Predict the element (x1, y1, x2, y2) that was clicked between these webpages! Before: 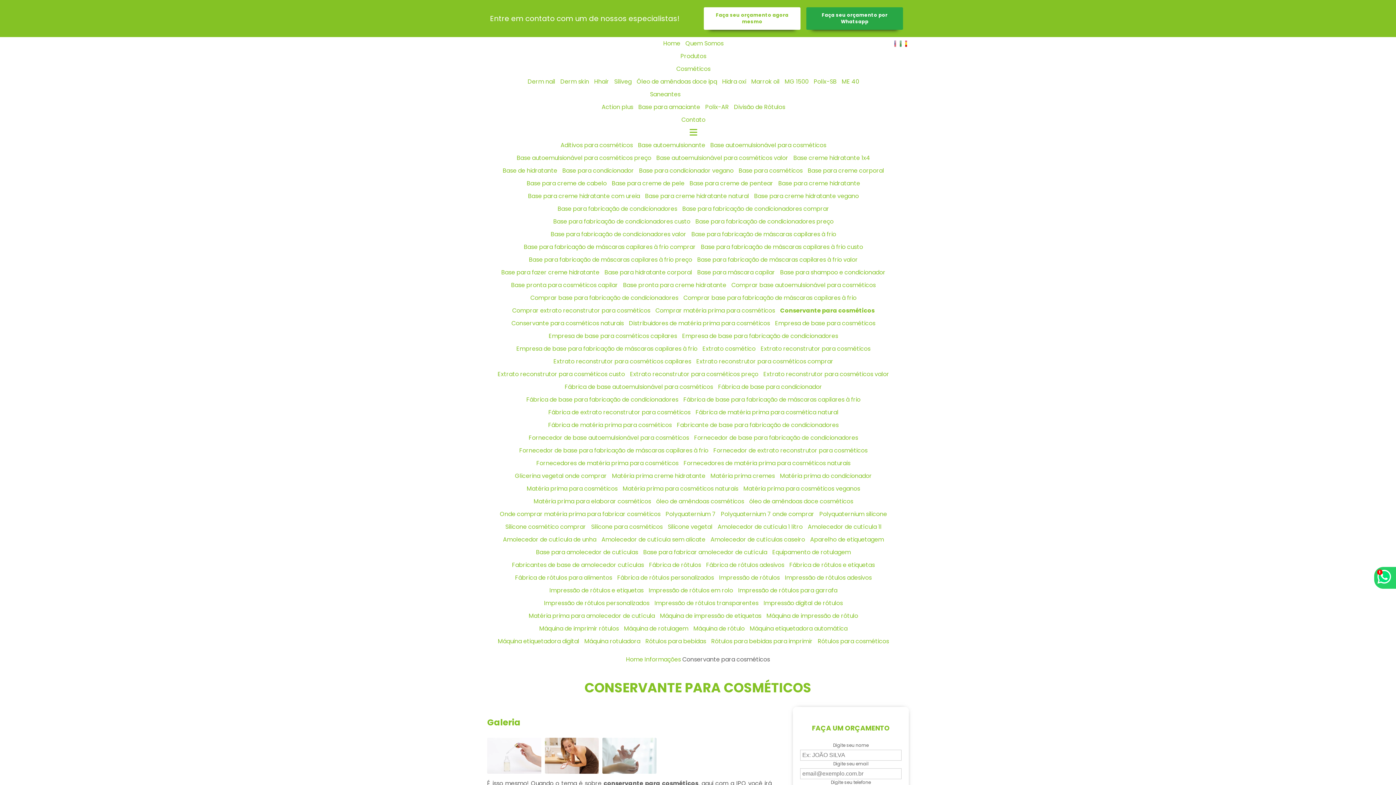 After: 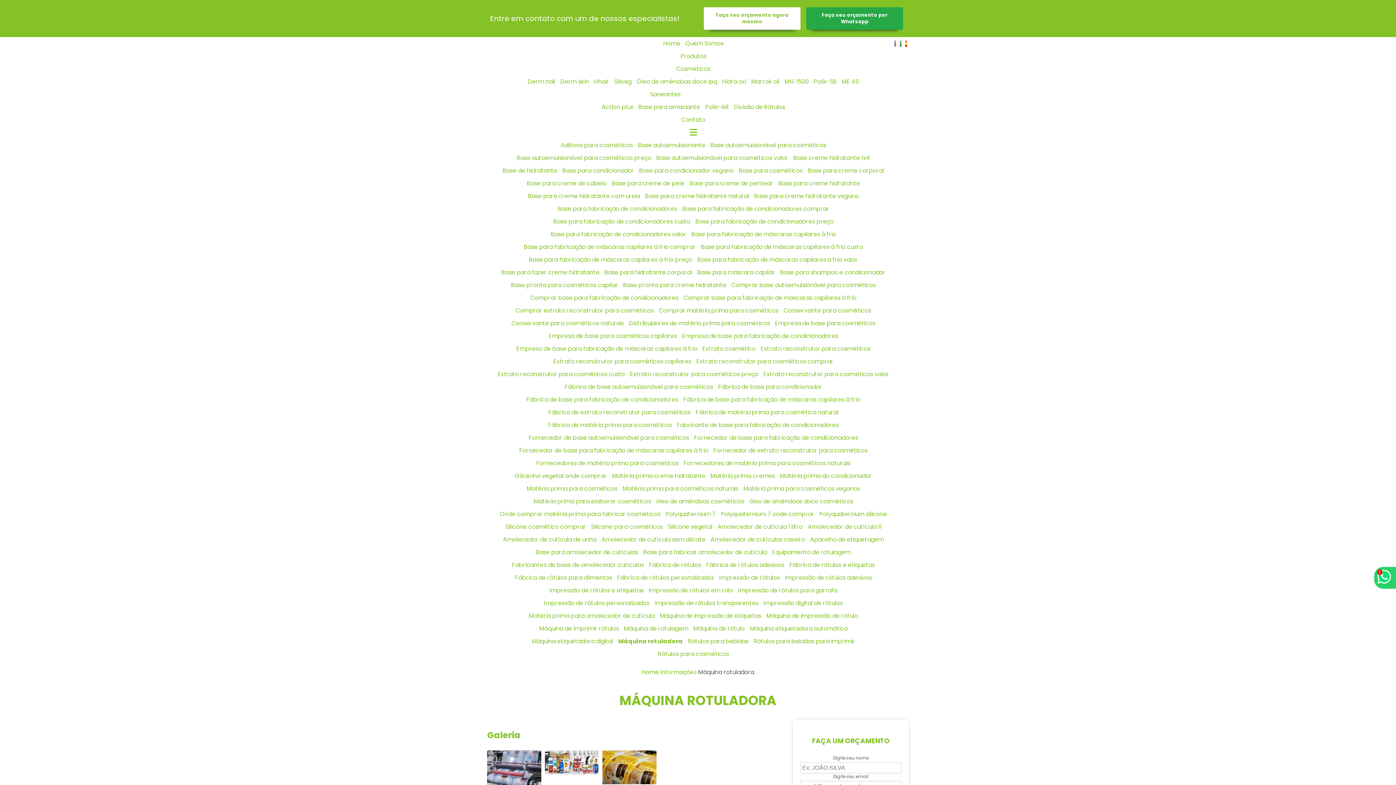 Action: label: Máquina rotuladora bbox: (582, 635, 642, 647)